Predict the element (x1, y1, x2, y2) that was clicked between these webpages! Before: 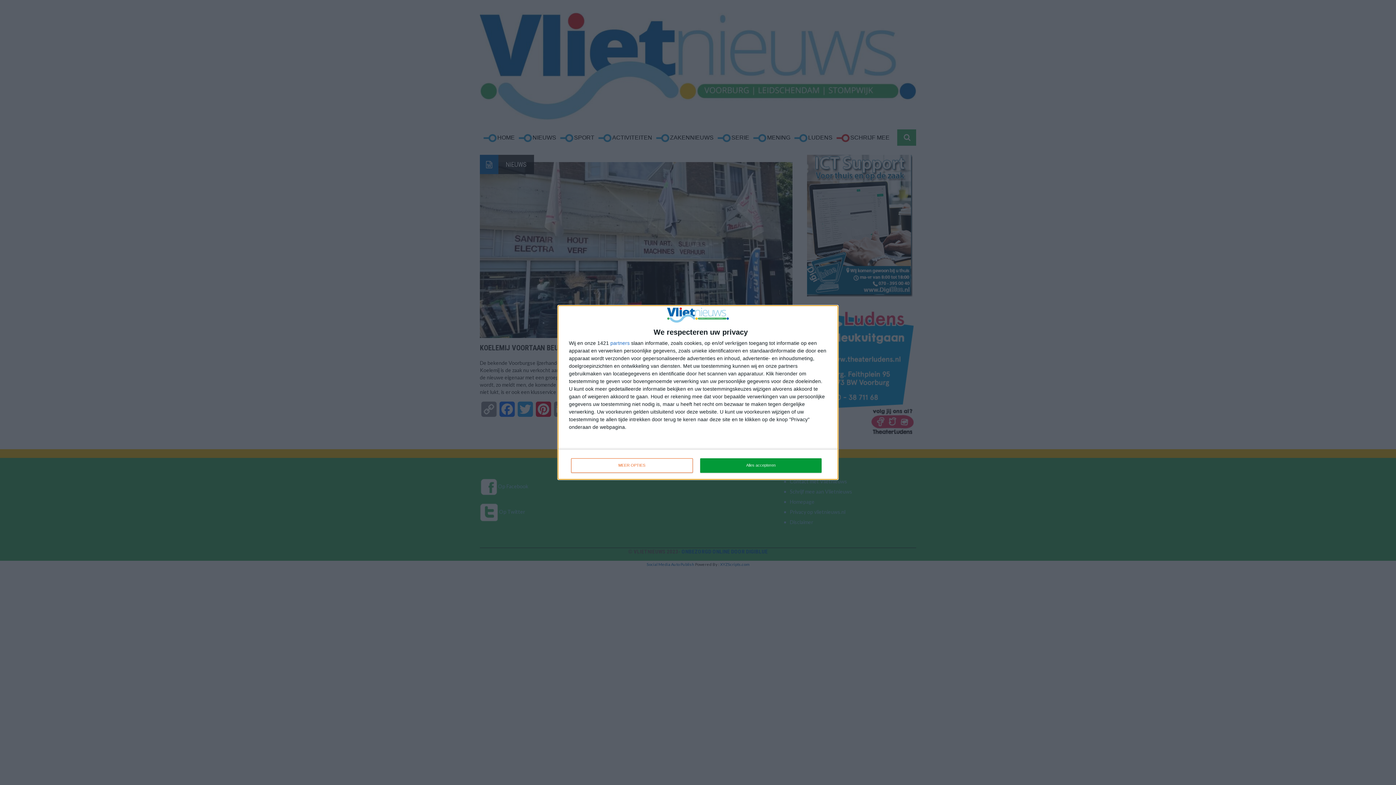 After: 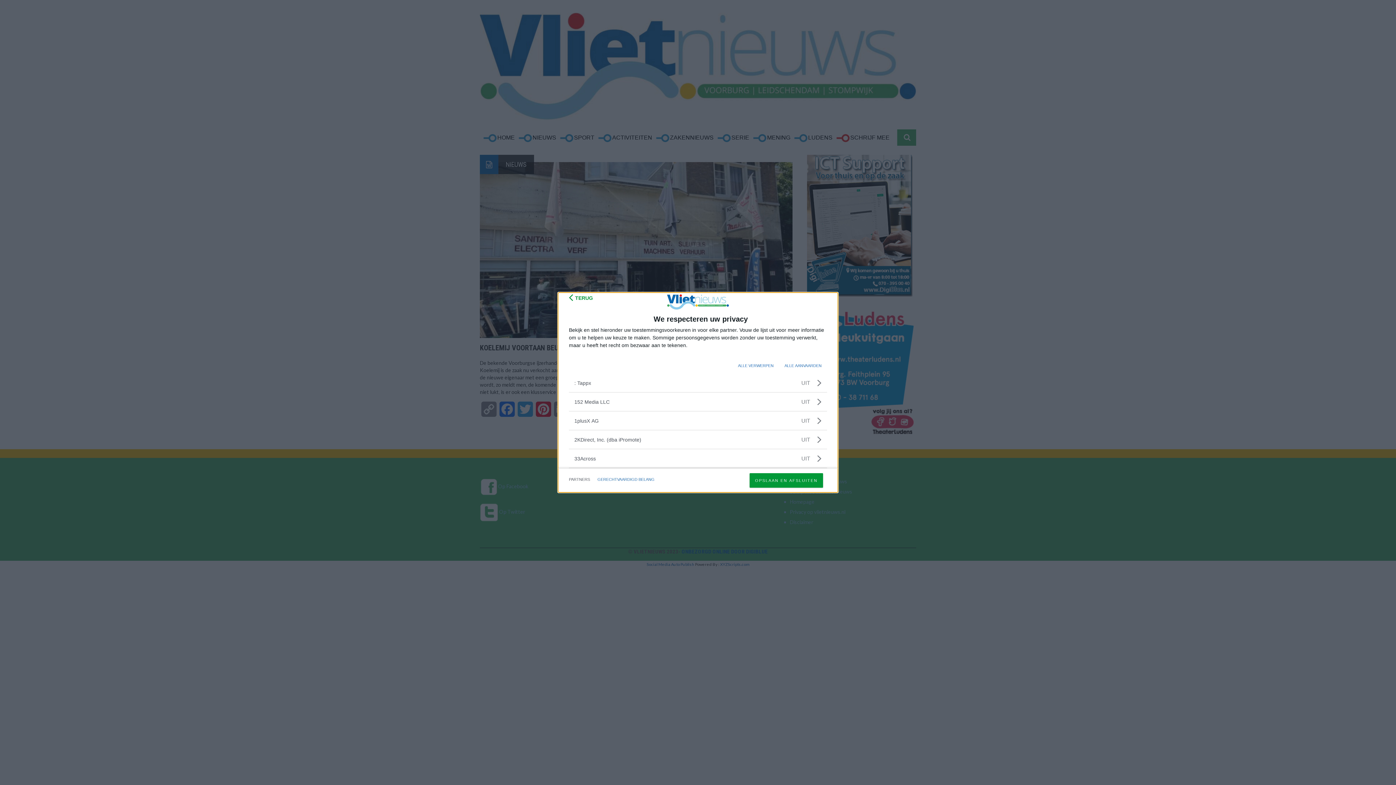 Action: label: partners bbox: (610, 340, 629, 345)